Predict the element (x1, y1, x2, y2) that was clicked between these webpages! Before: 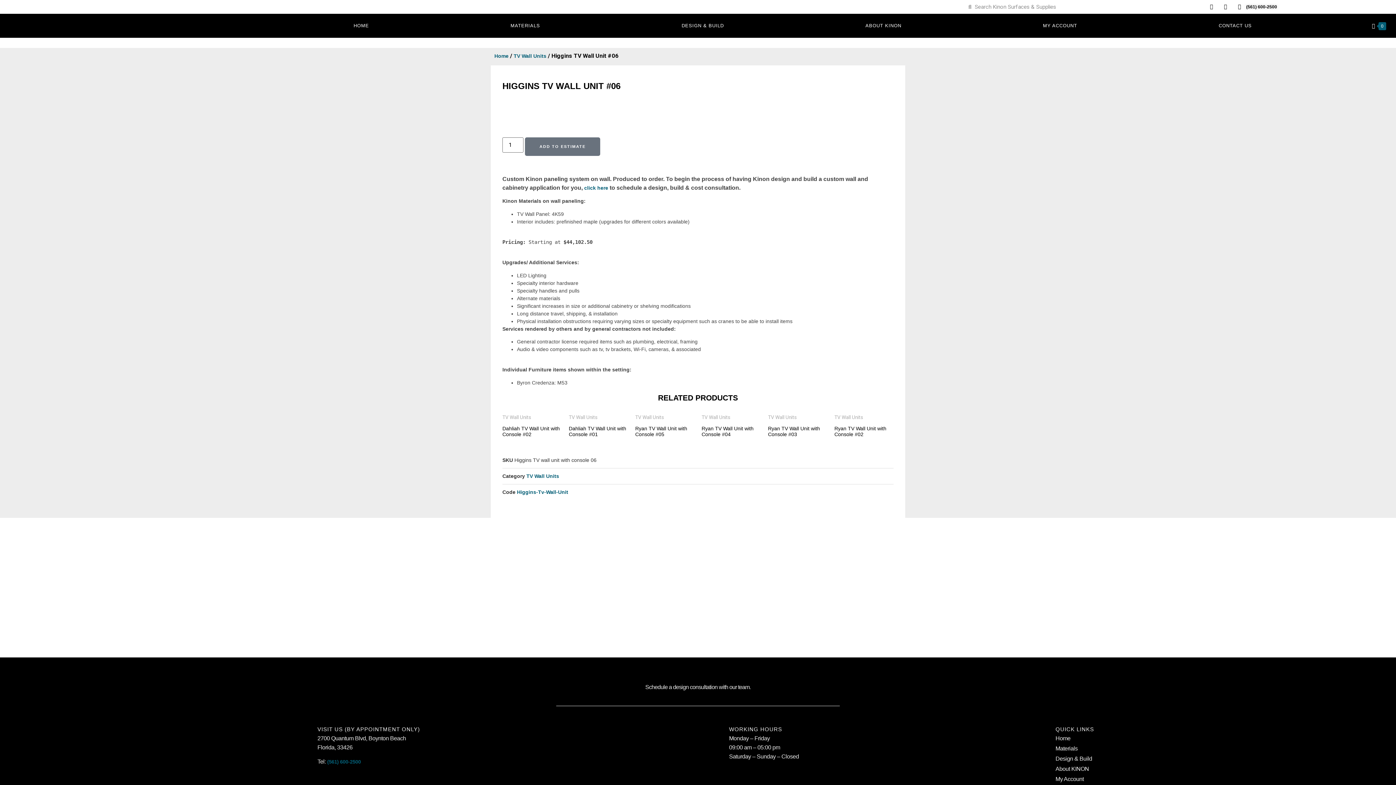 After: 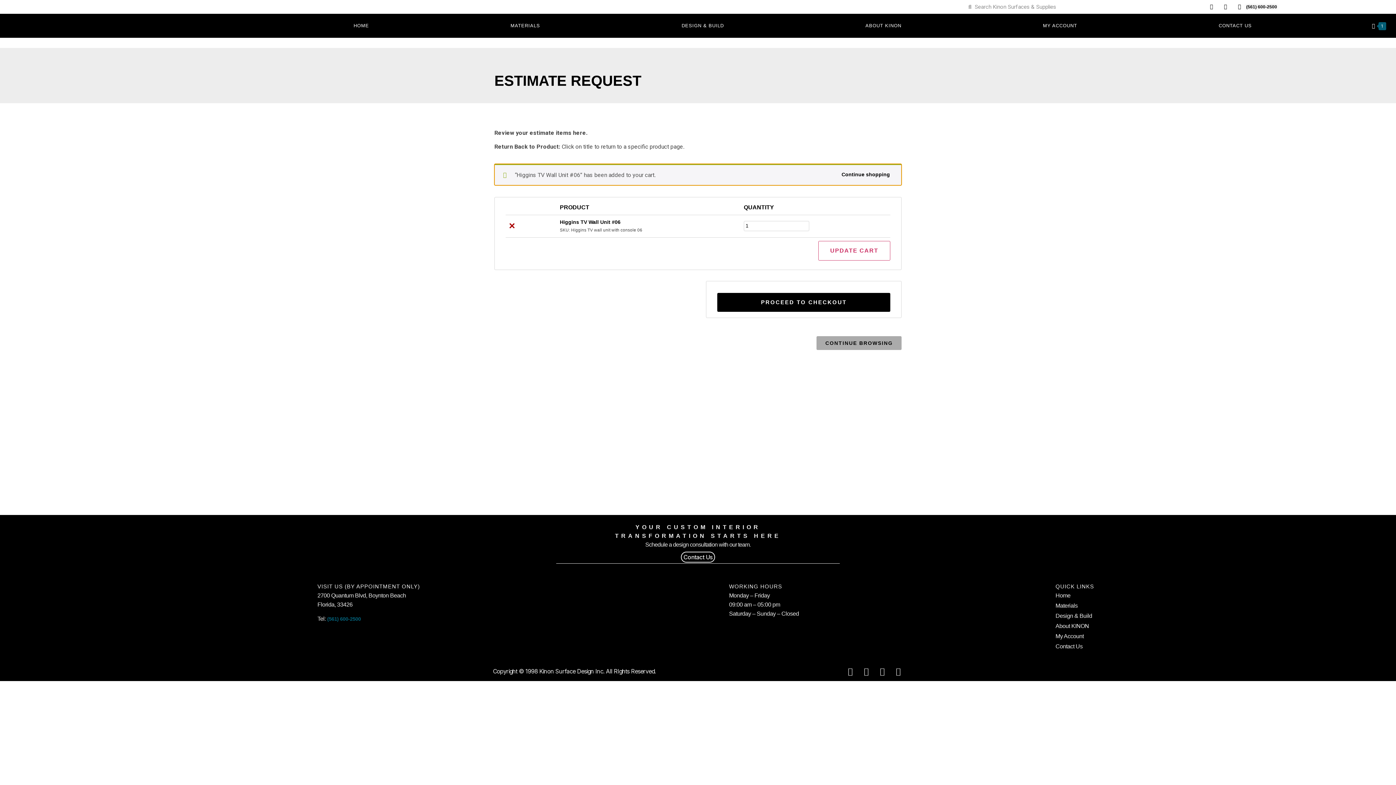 Action: bbox: (525, 137, 600, 156) label: ADD TO ESTIMATE